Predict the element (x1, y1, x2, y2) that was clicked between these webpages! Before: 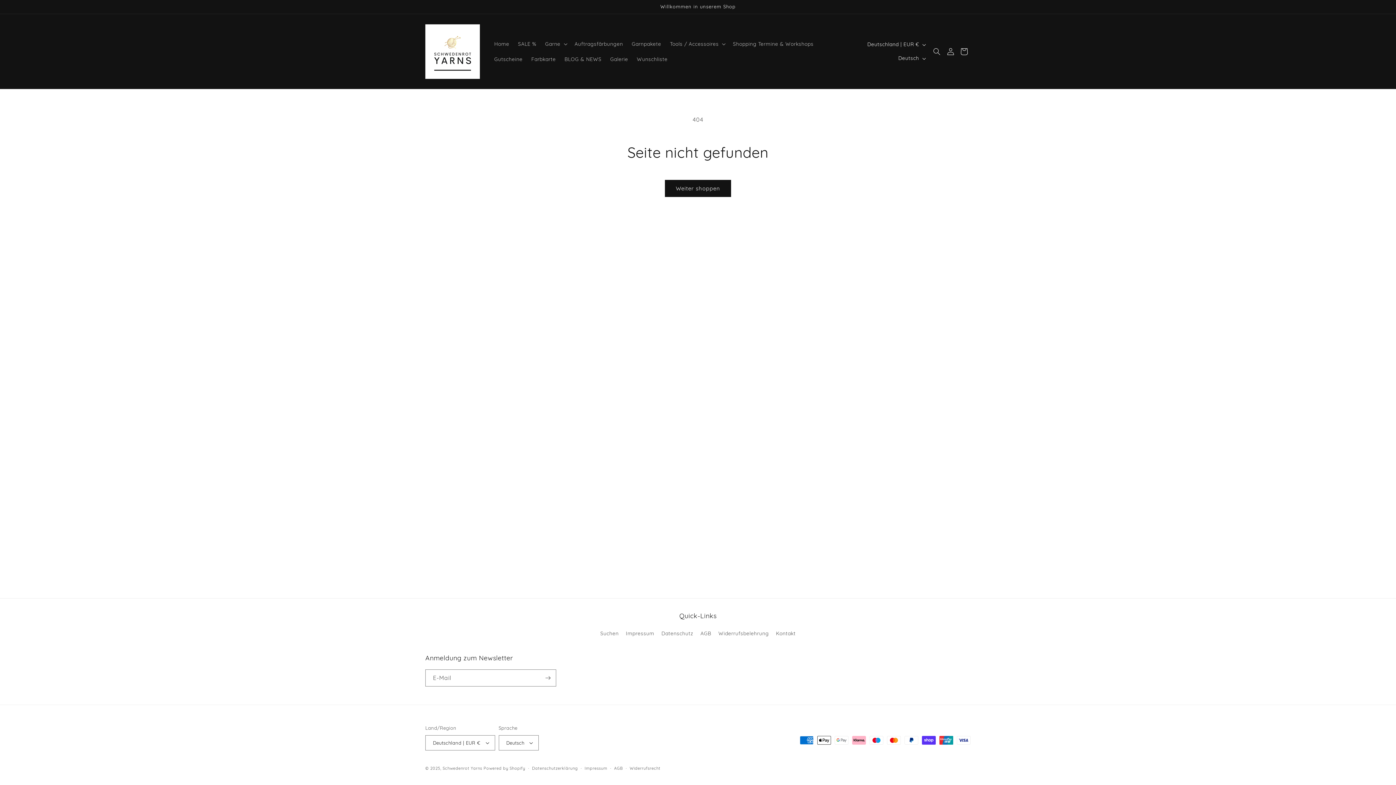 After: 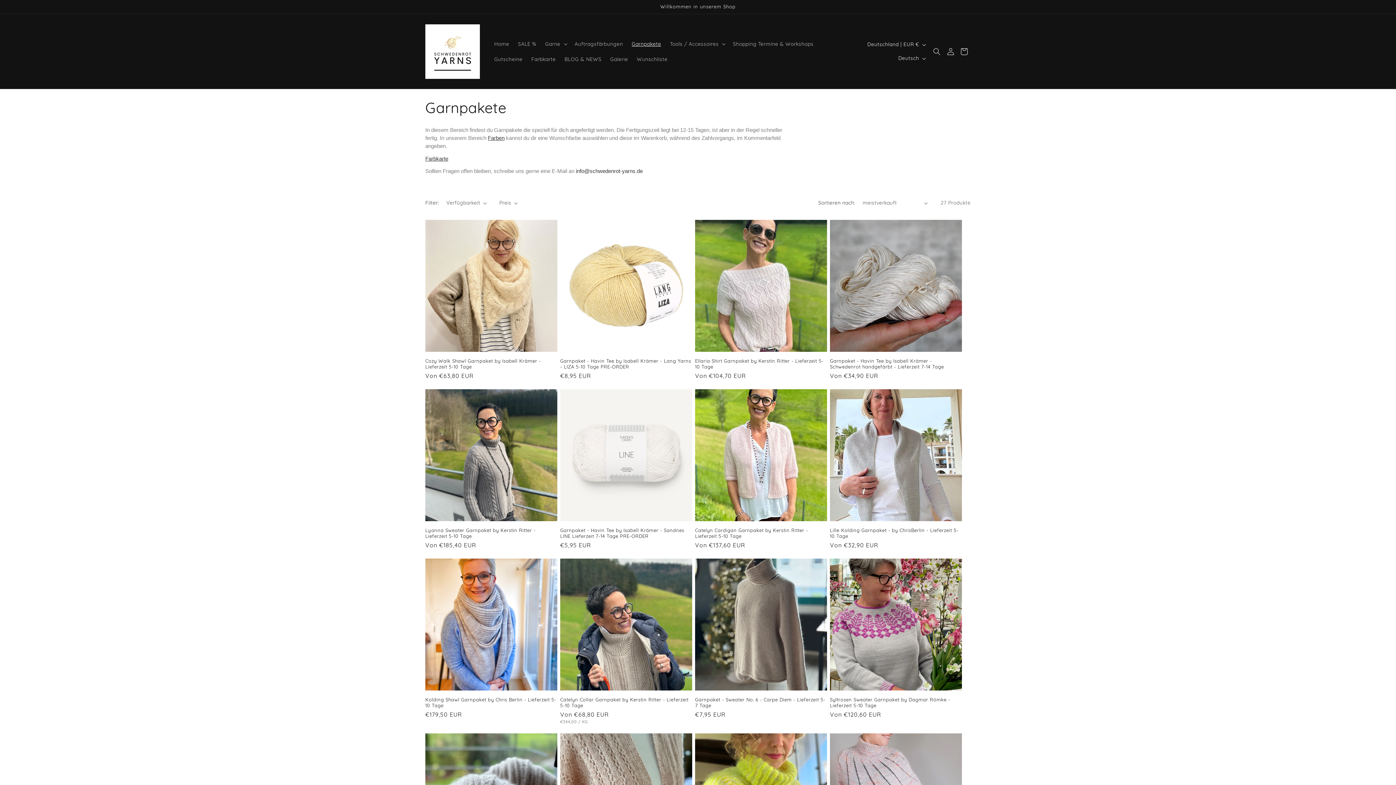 Action: label: Garnpakete bbox: (627, 36, 665, 51)